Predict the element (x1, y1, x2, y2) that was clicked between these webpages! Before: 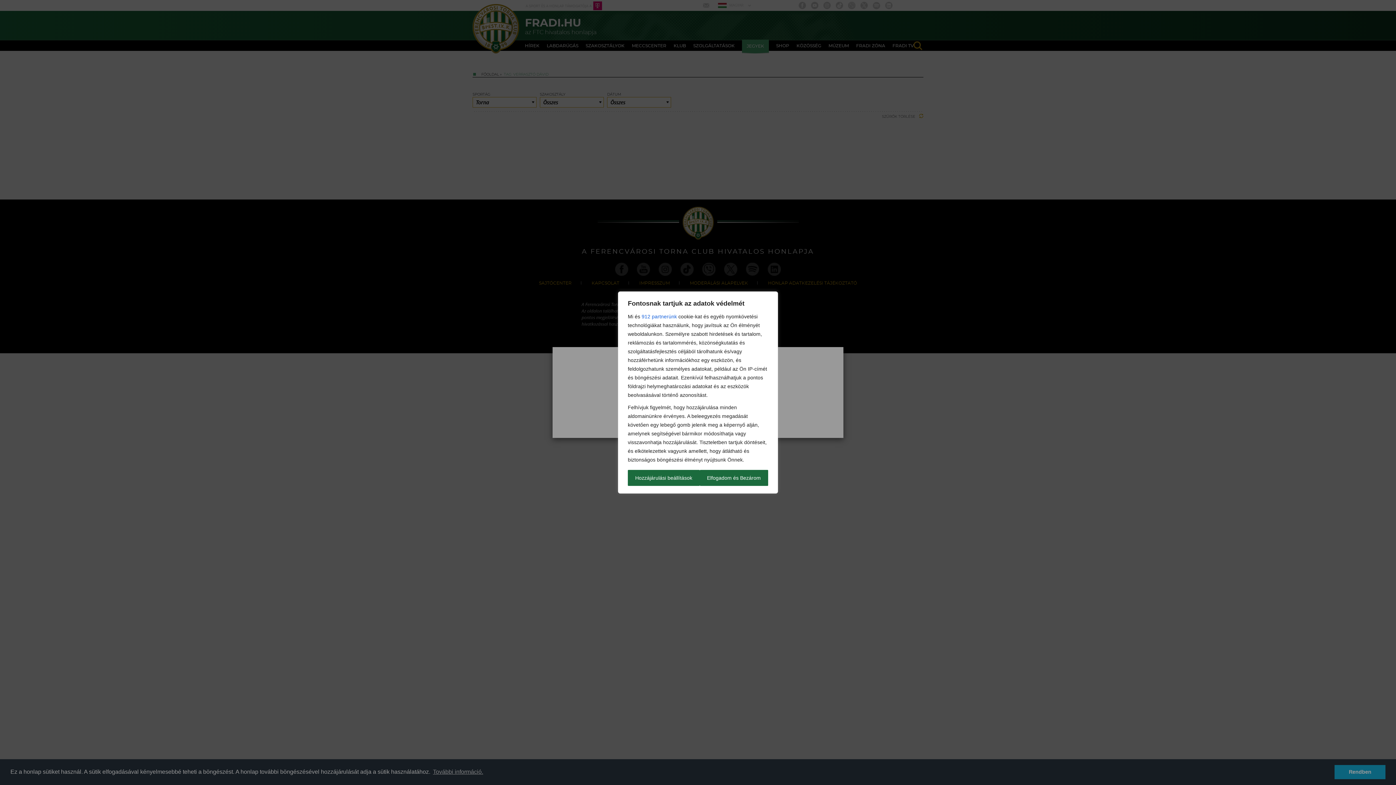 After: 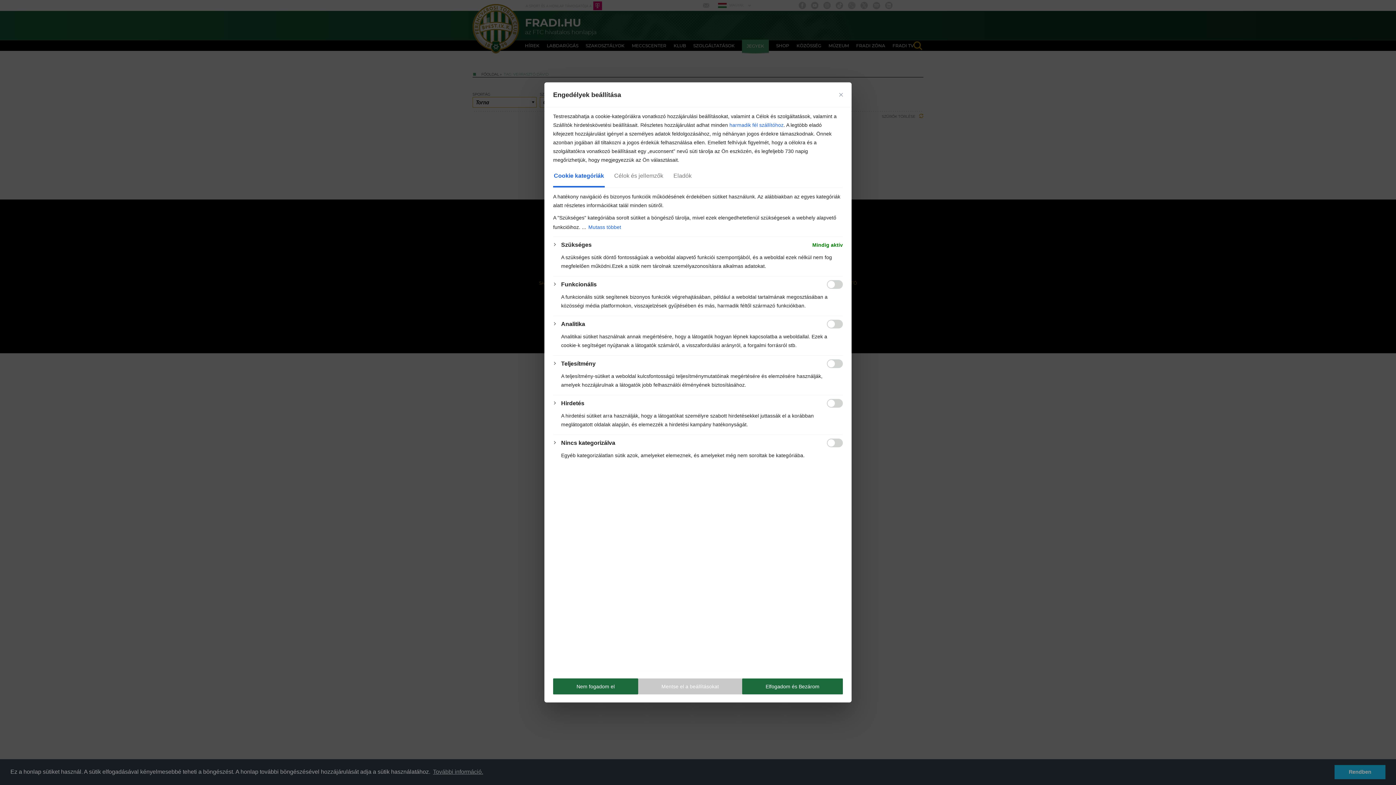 Action: bbox: (628, 470, 699, 486) label: Hozzájárulási beállítások